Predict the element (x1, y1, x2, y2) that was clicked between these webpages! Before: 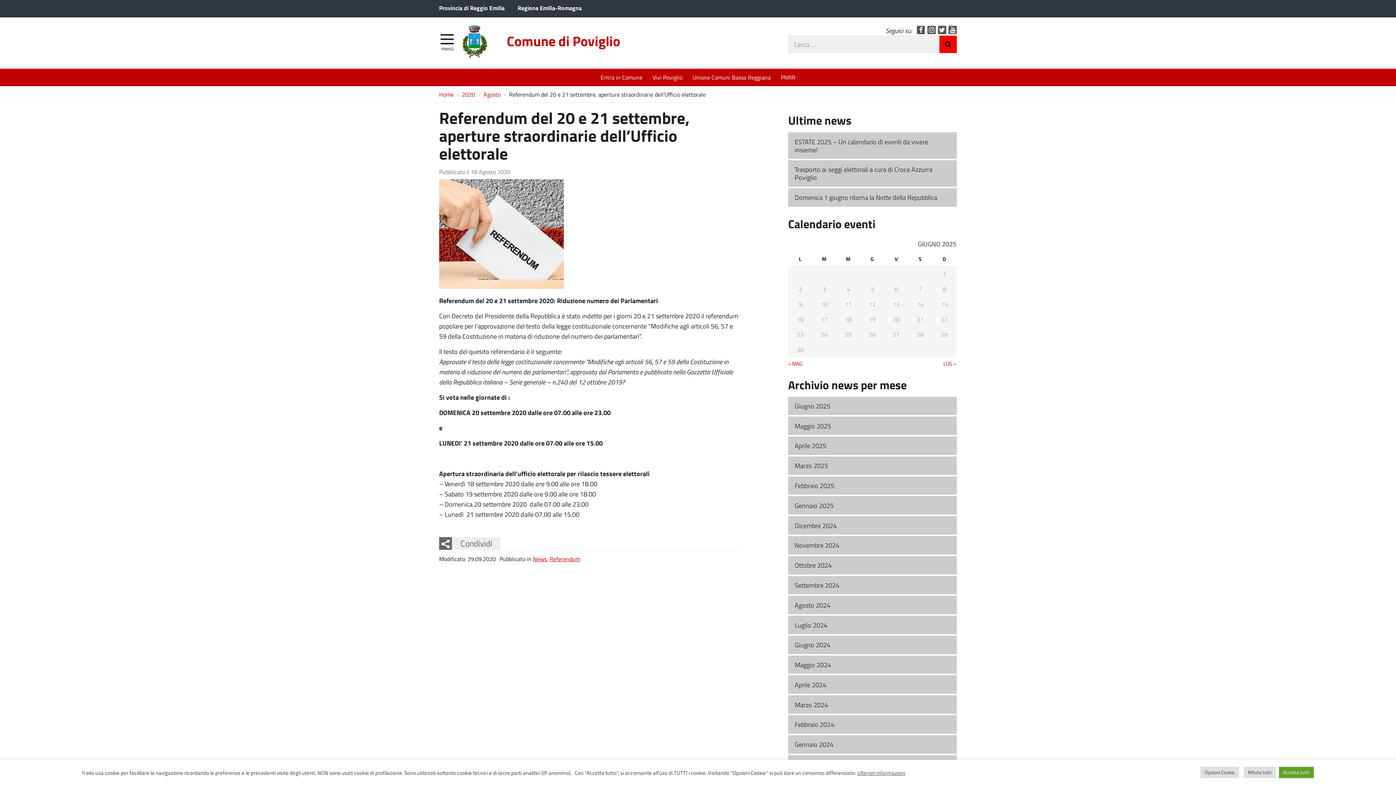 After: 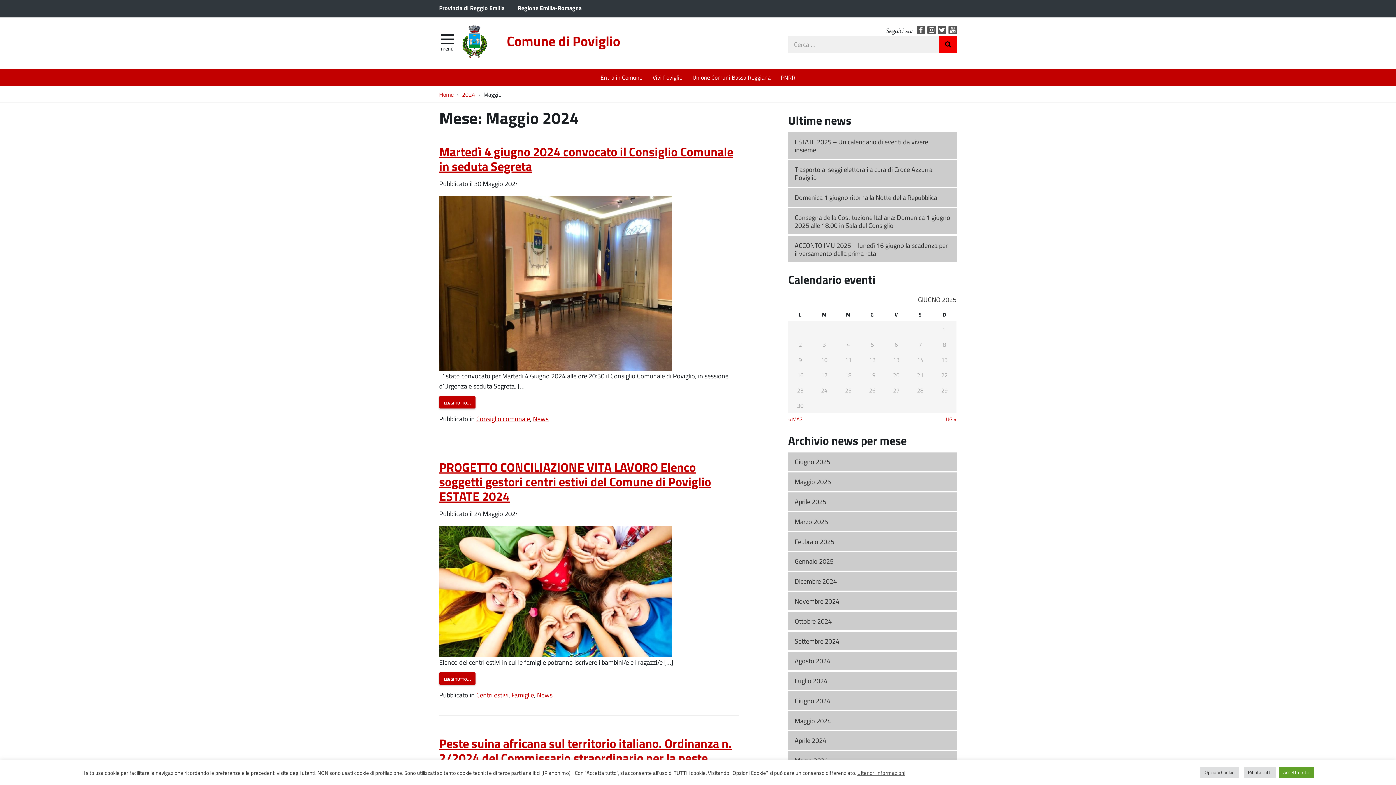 Action: bbox: (788, 655, 957, 674) label: Maggio 2024